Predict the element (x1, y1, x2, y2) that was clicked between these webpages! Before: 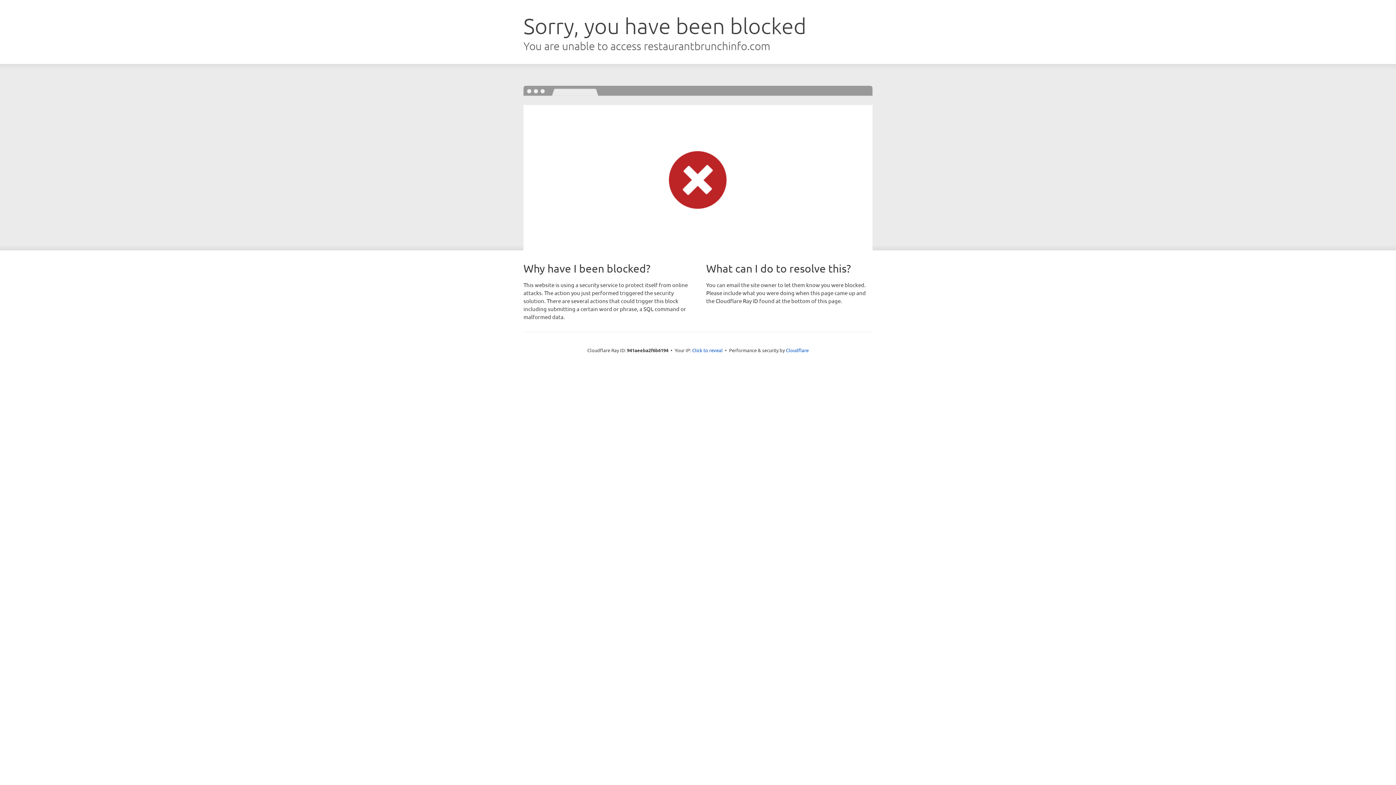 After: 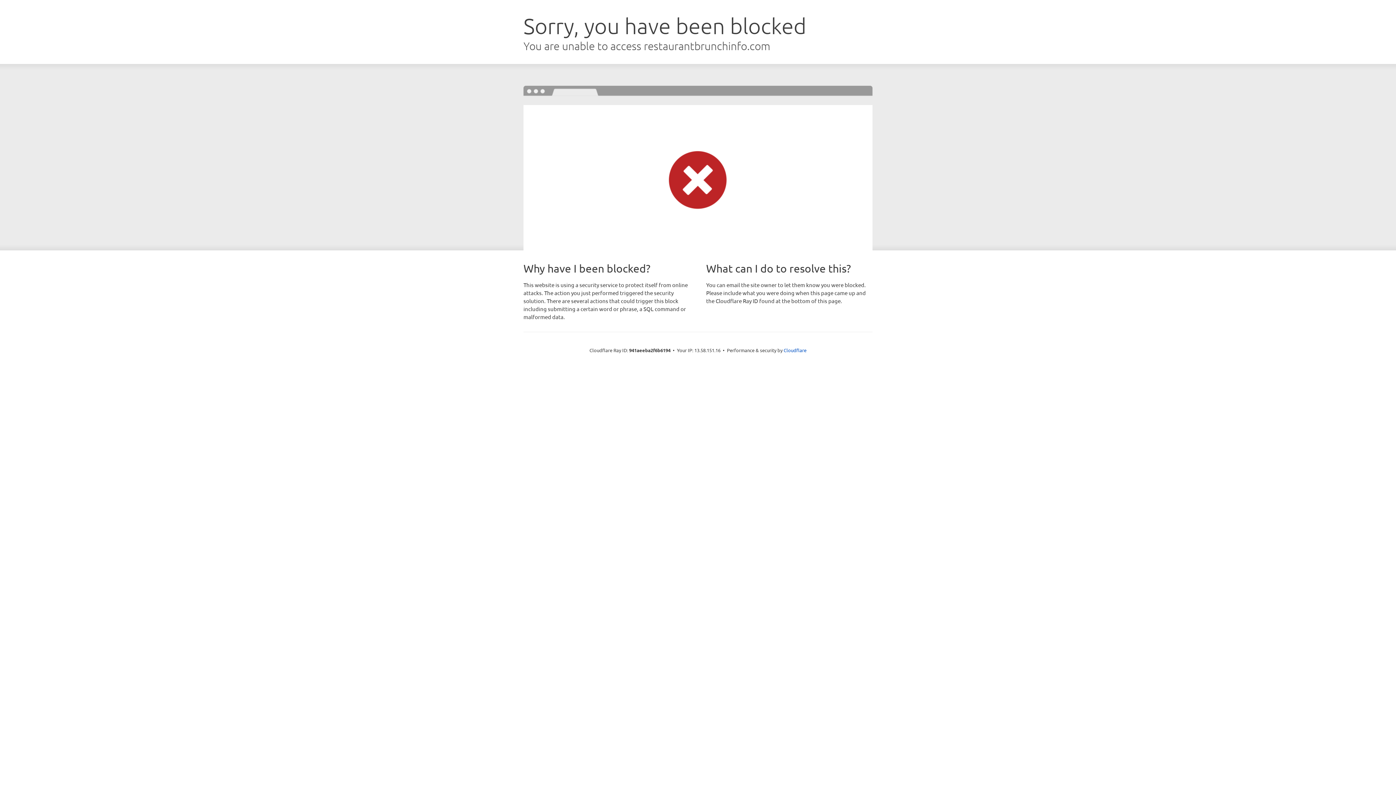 Action: bbox: (692, 346, 722, 353) label: Click to reveal